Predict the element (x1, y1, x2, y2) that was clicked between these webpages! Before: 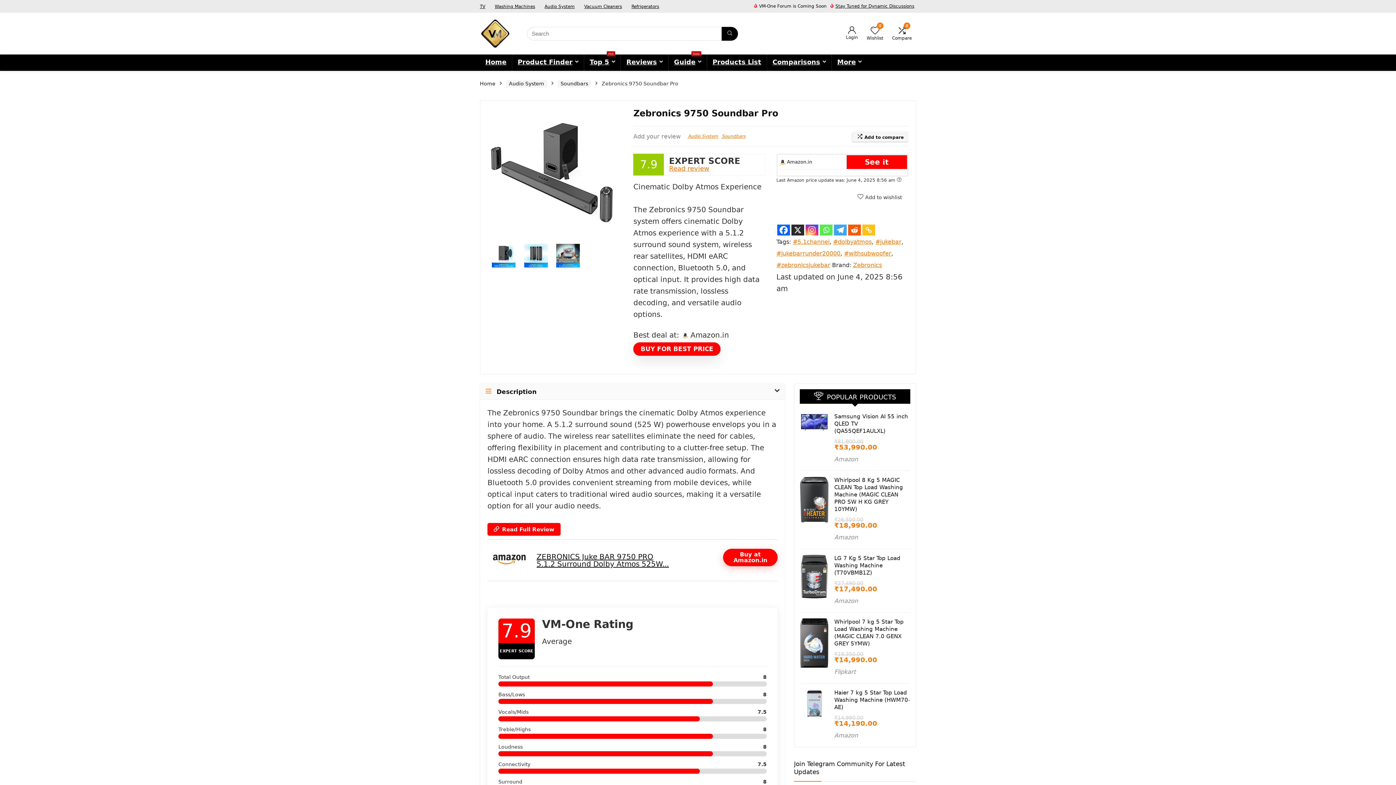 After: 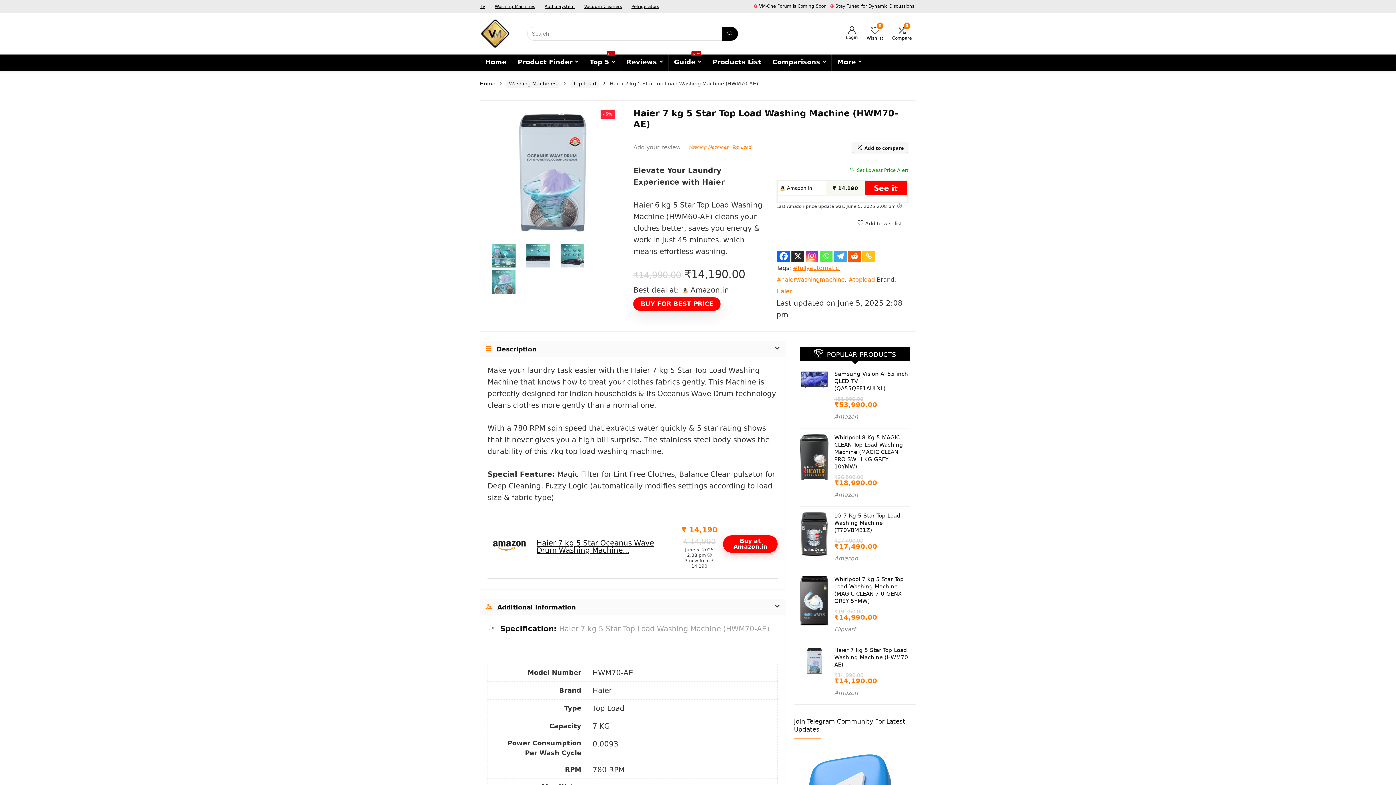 Action: bbox: (834, 689, 910, 710) label: Haier 7 kg 5 Star Top Load Washing Machine (HWM70-AE)